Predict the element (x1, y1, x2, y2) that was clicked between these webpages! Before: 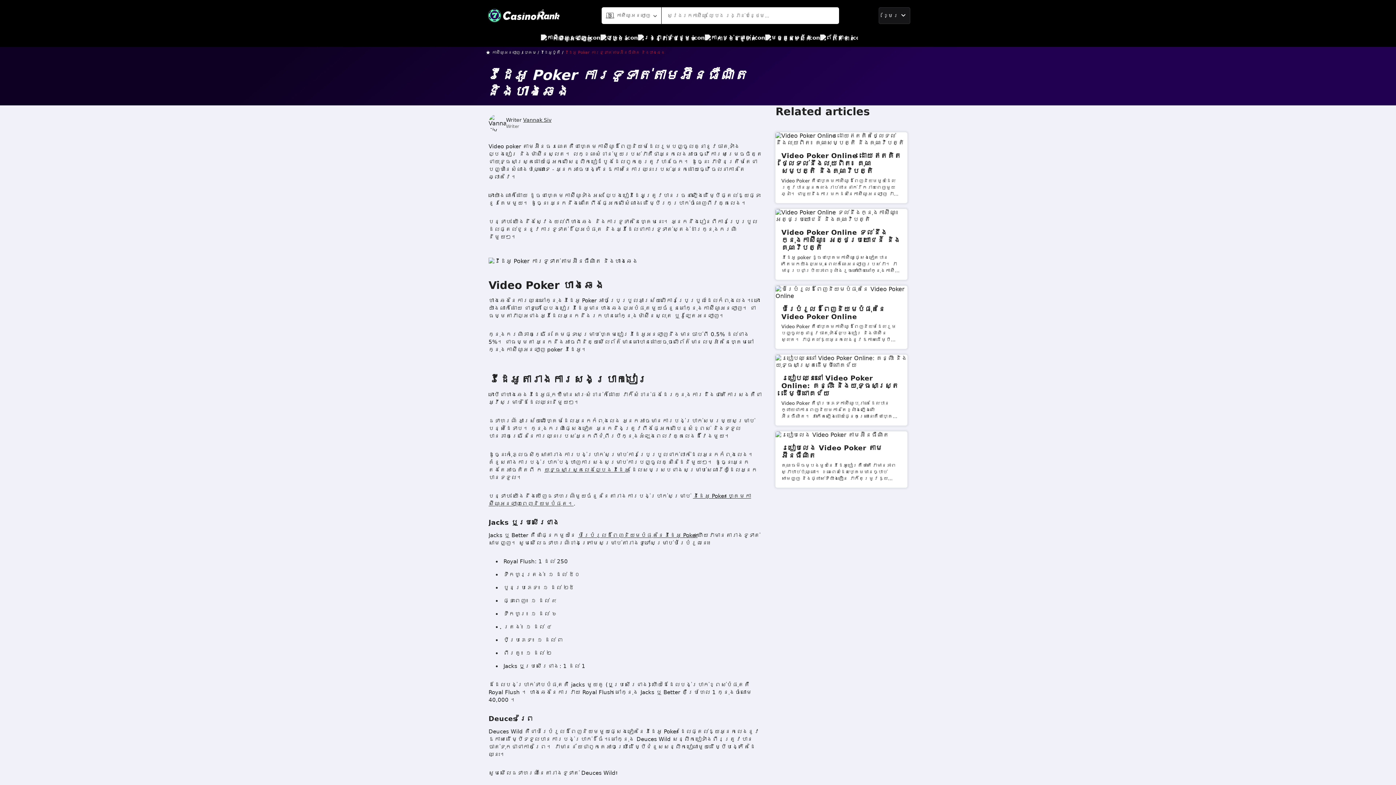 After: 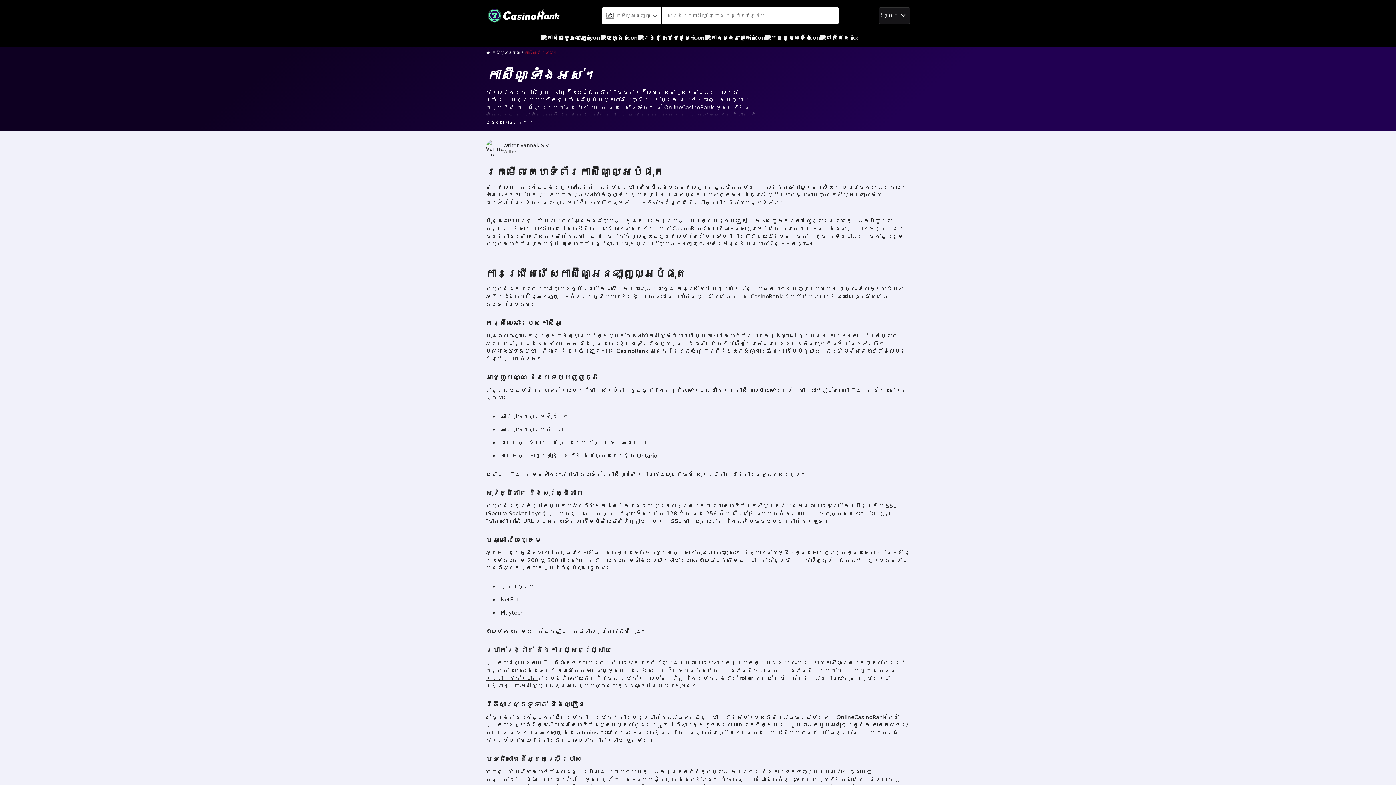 Action: label: កាស៊ីណូអនឡាញ bbox: (541, 30, 592, 46)